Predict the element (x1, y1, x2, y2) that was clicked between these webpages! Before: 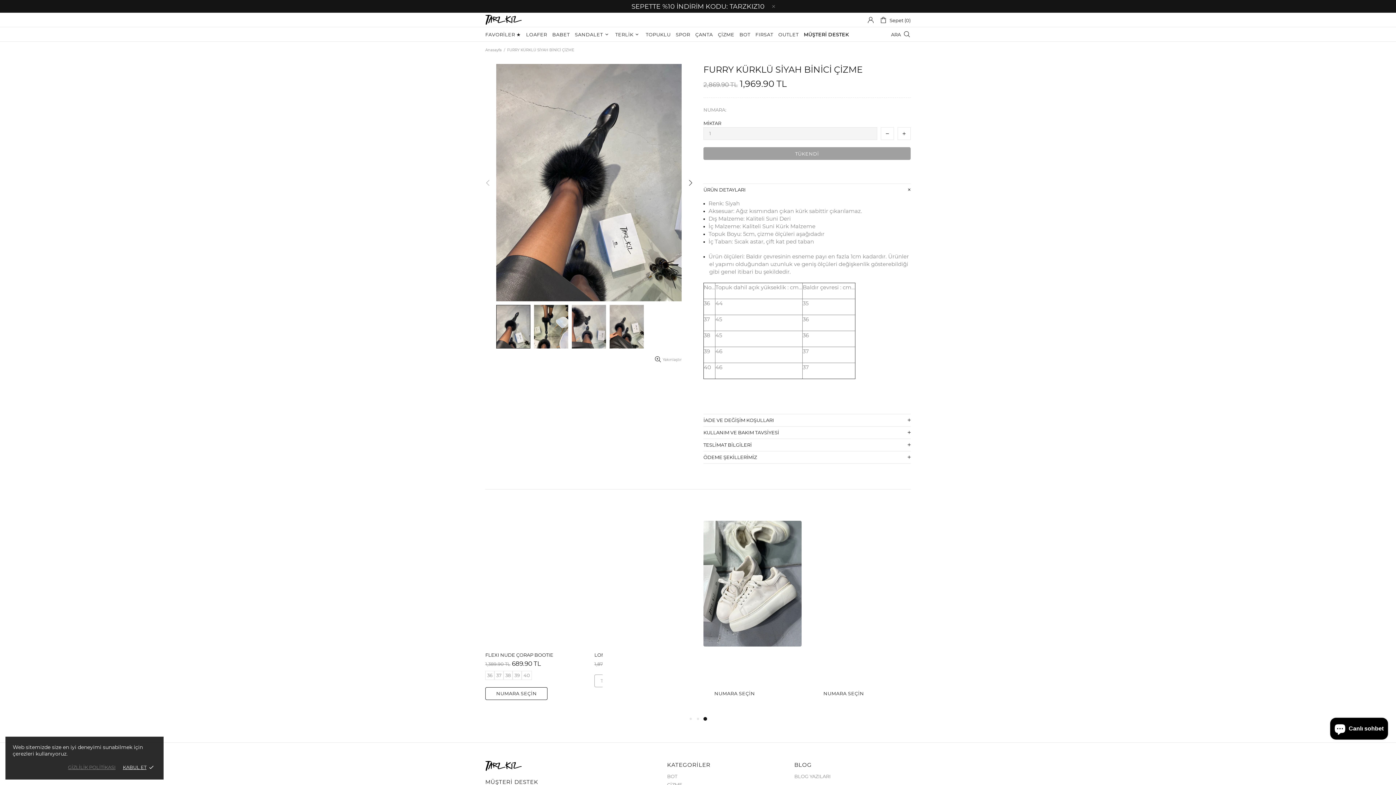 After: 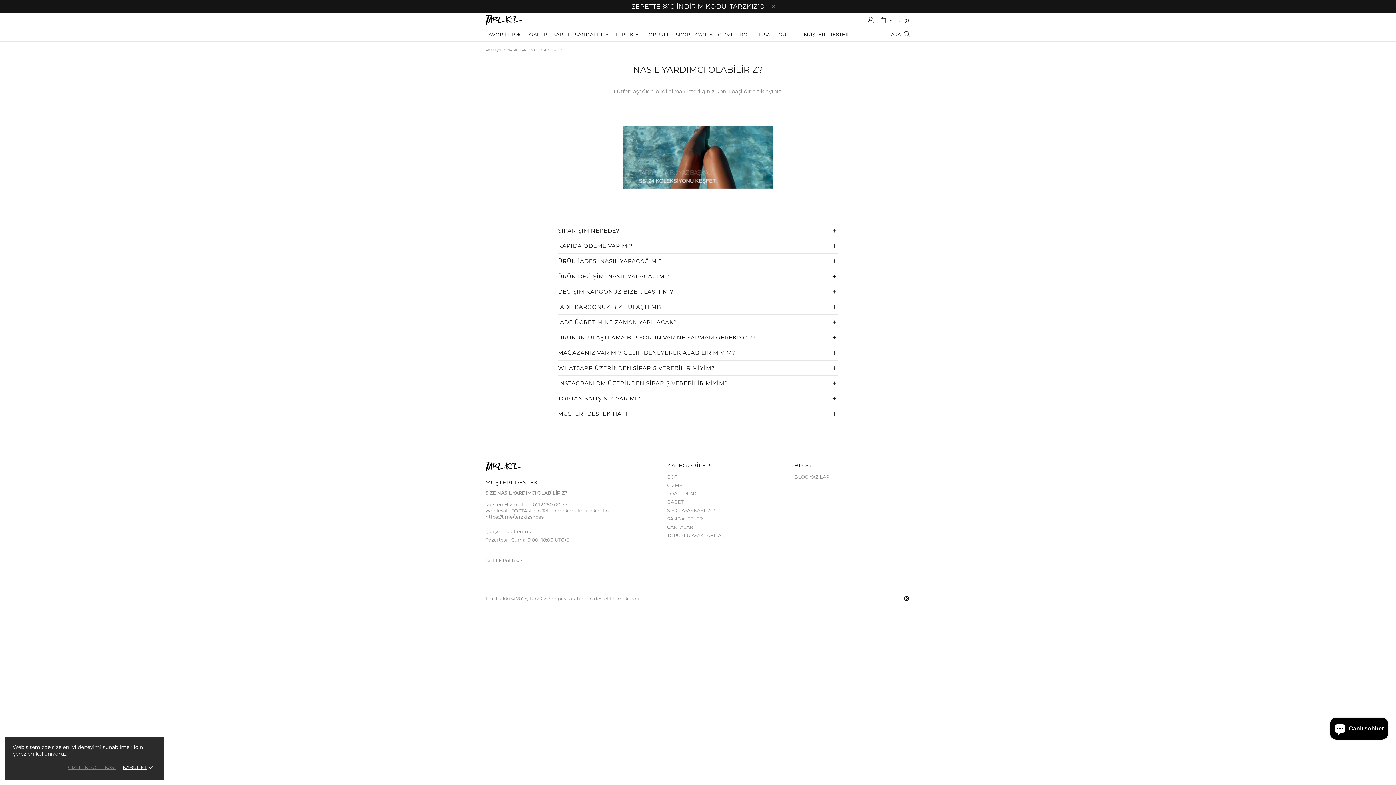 Action: bbox: (801, 27, 851, 41) label: MÜŞTERİ DESTEK